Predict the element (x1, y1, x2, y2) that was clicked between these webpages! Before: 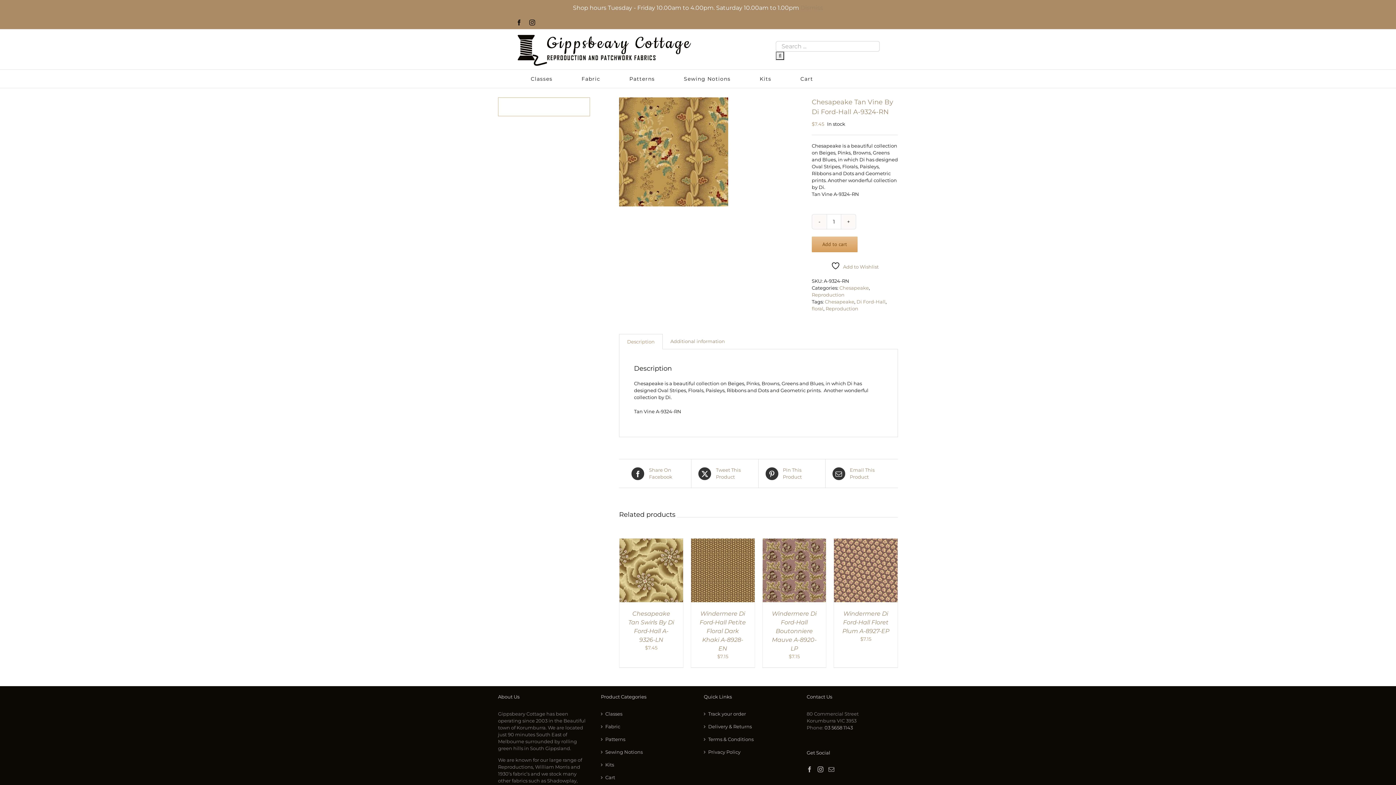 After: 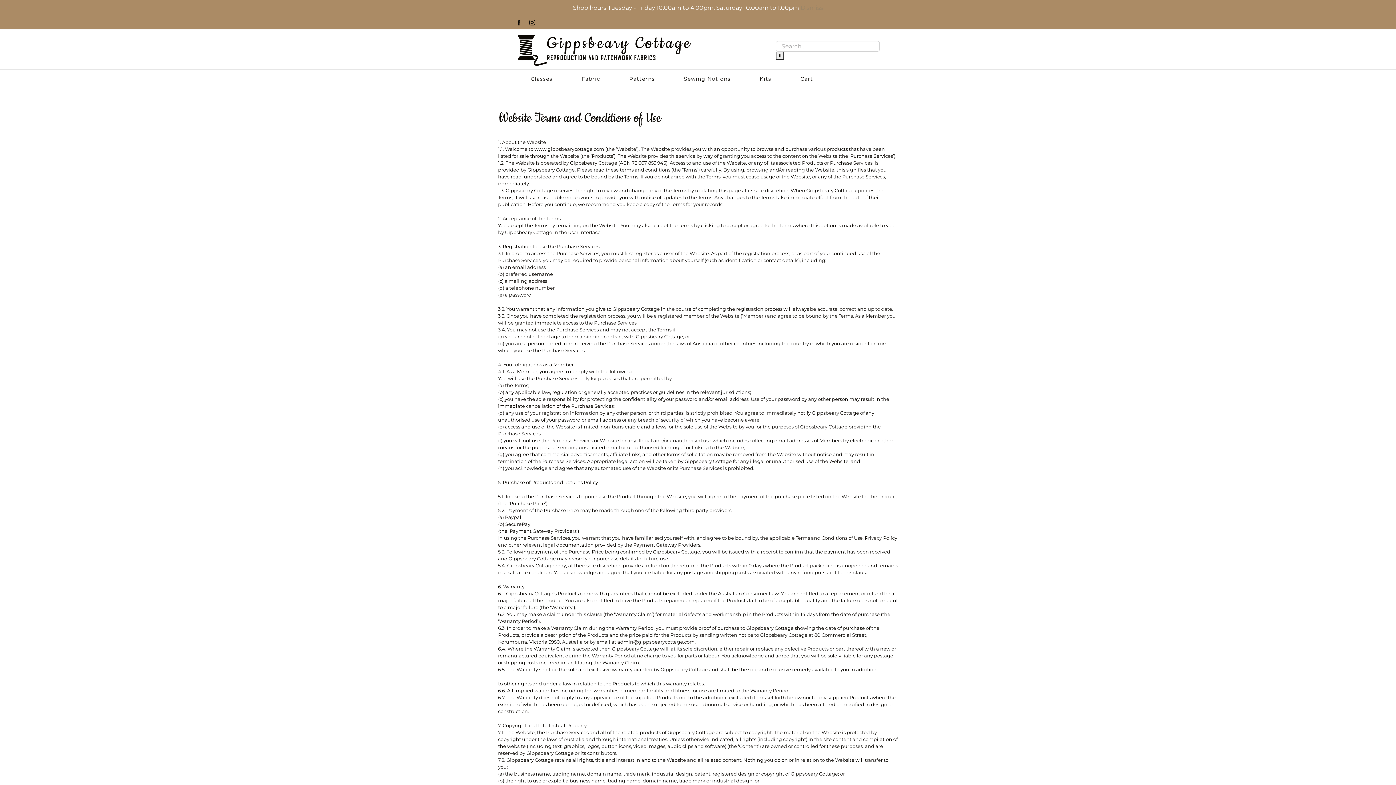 Action: bbox: (708, 736, 793, 743) label: Terms & Conditions